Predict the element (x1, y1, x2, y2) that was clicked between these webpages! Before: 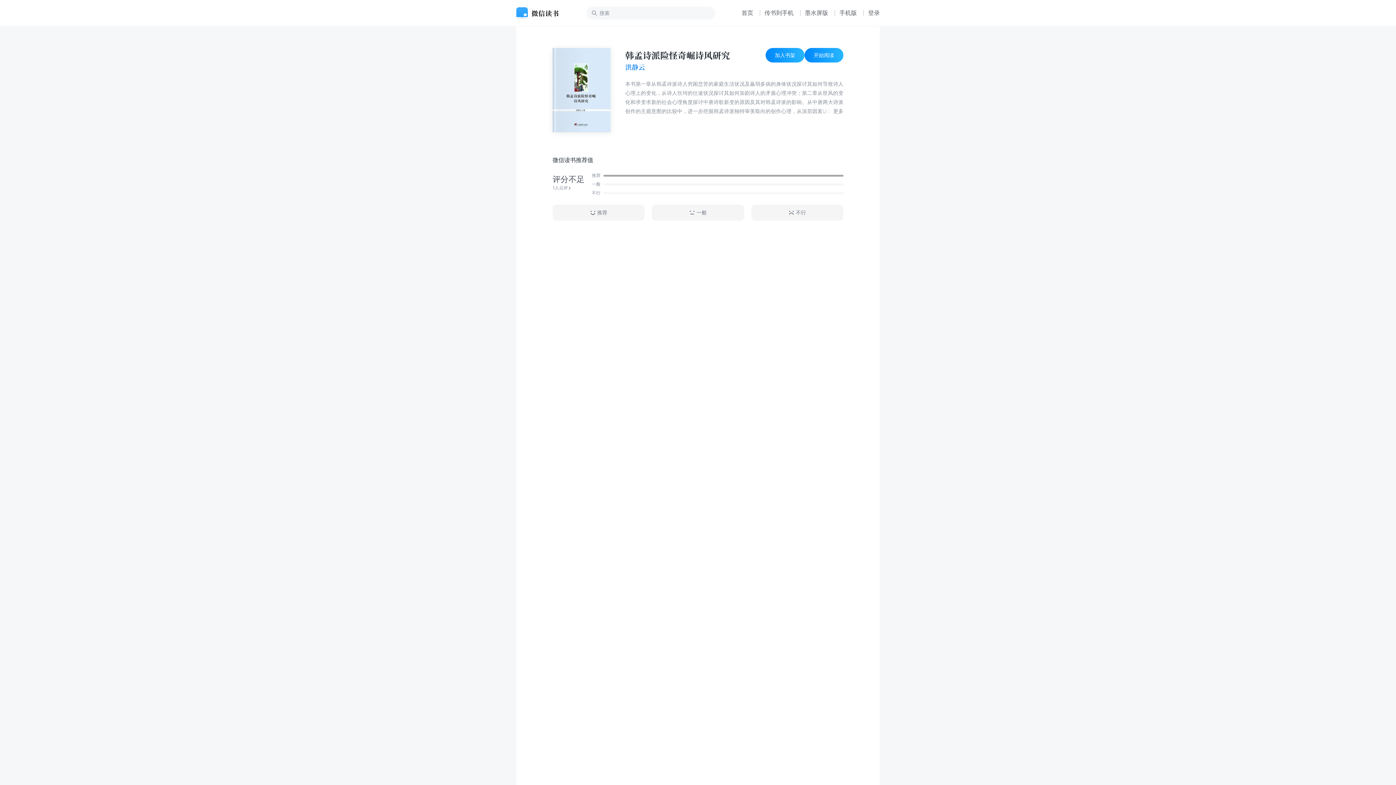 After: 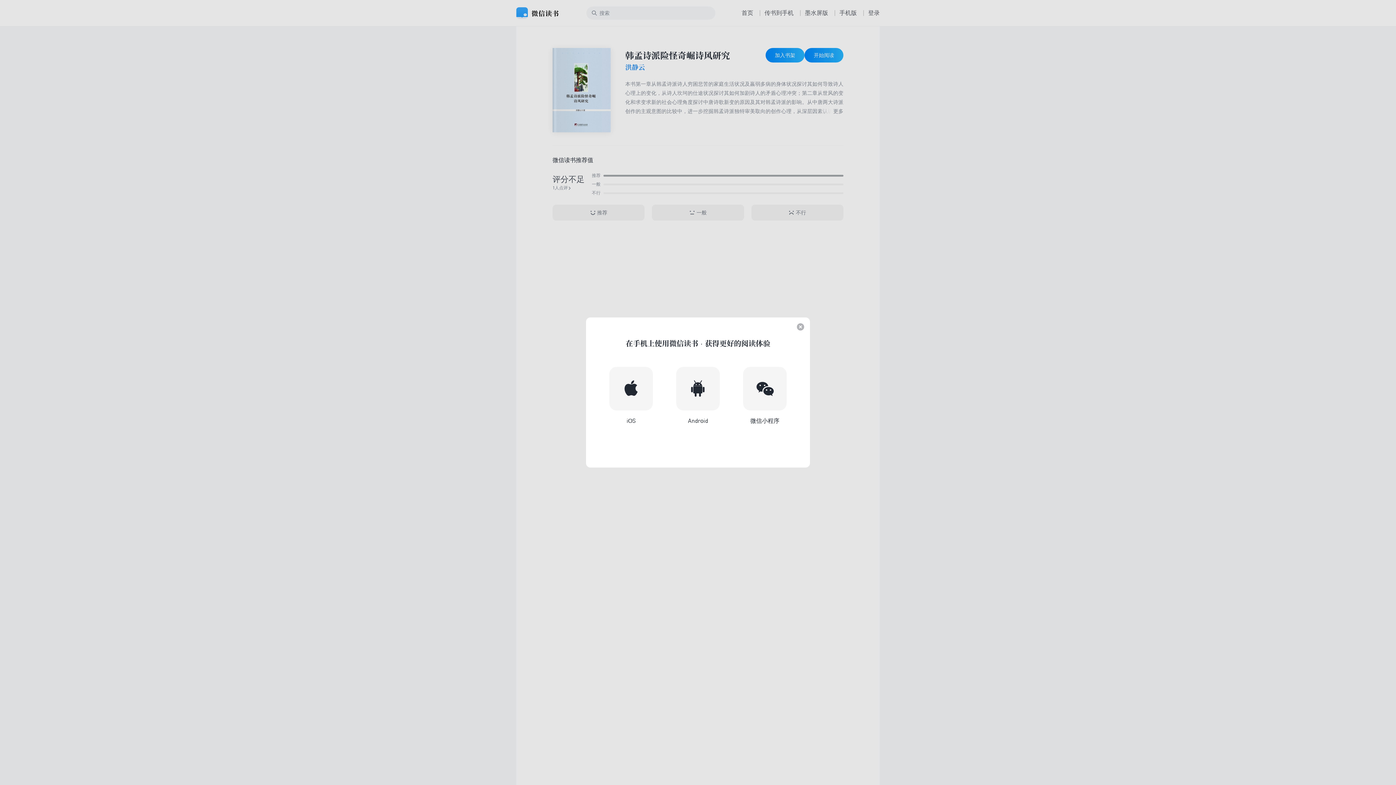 Action: bbox: (839, 9, 857, 16) label: 手机版